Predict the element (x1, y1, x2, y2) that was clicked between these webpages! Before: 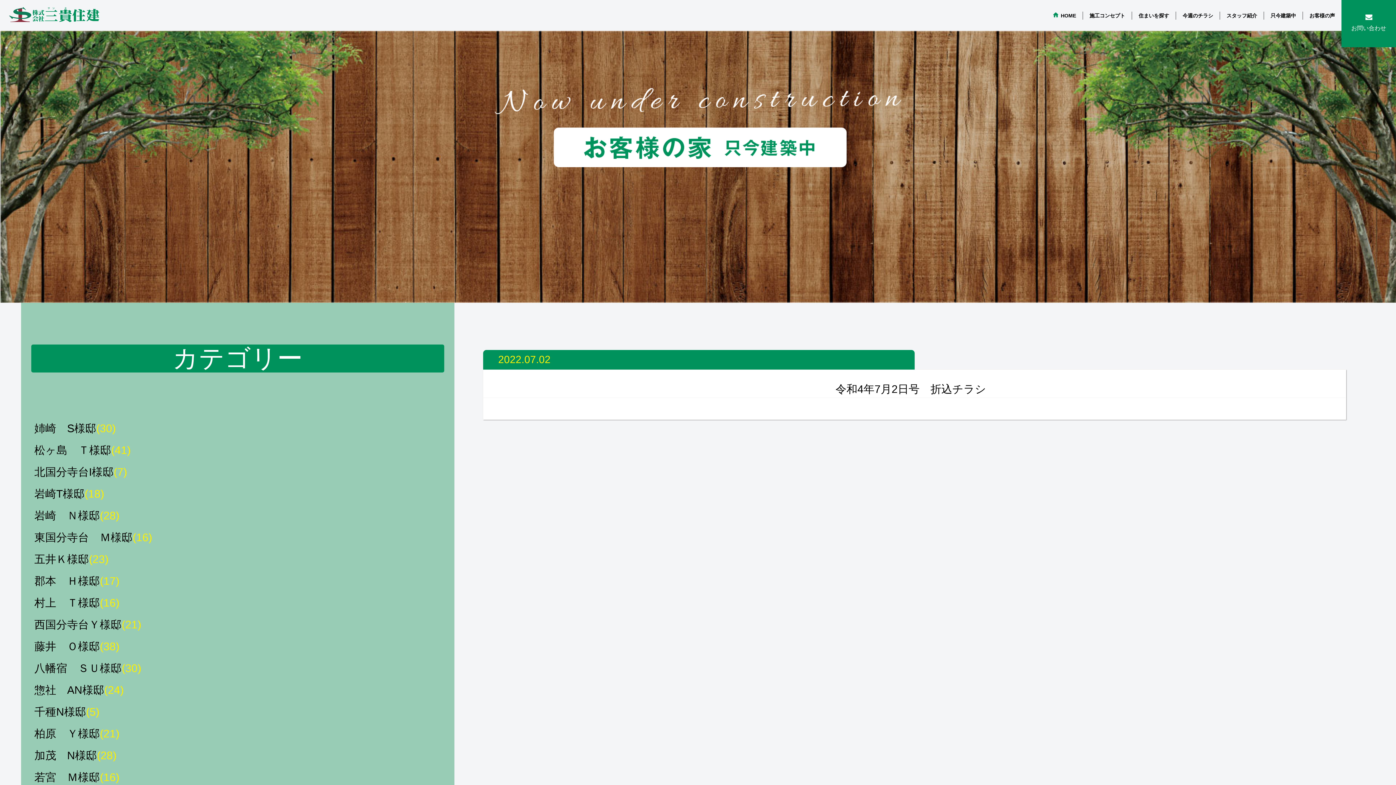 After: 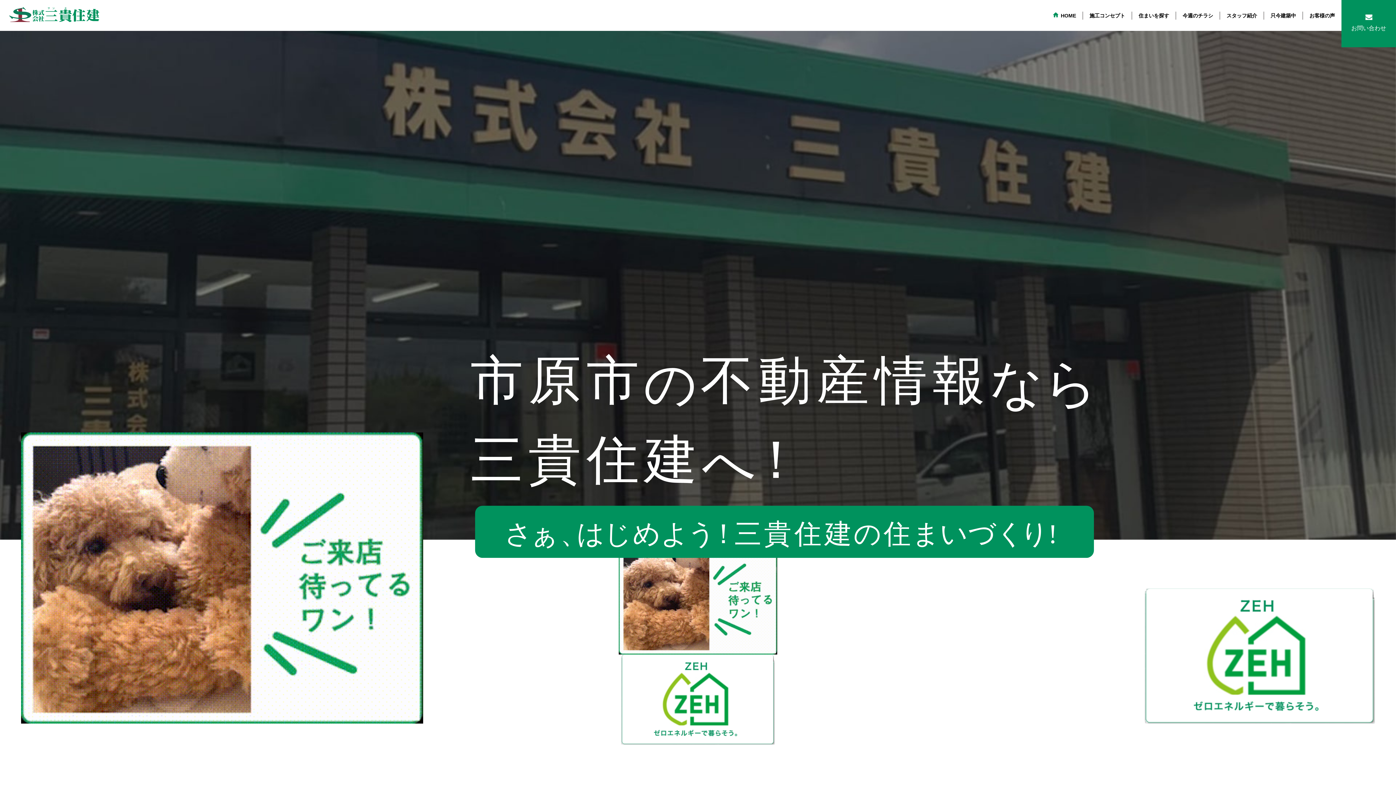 Action: label: HOME bbox: (1046, 11, 1082, 19)